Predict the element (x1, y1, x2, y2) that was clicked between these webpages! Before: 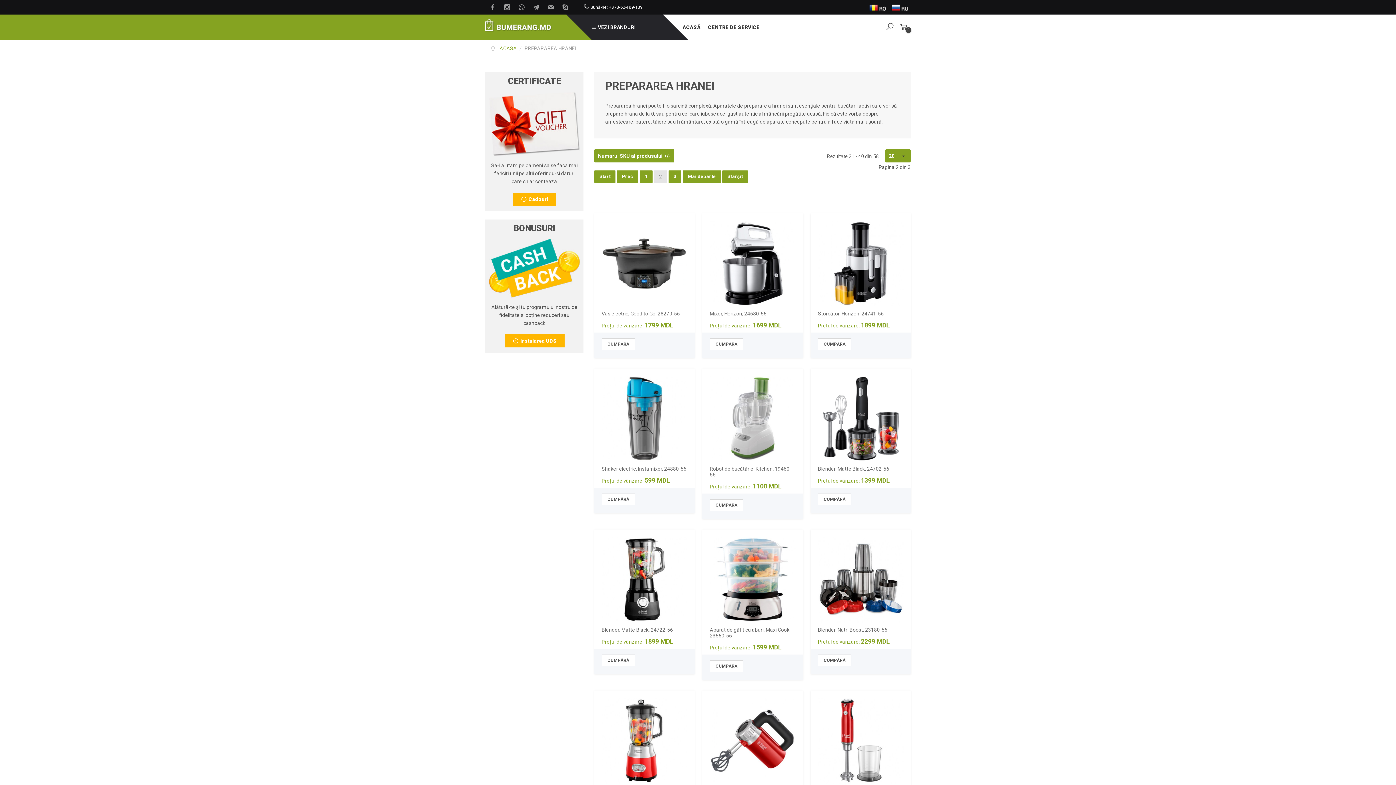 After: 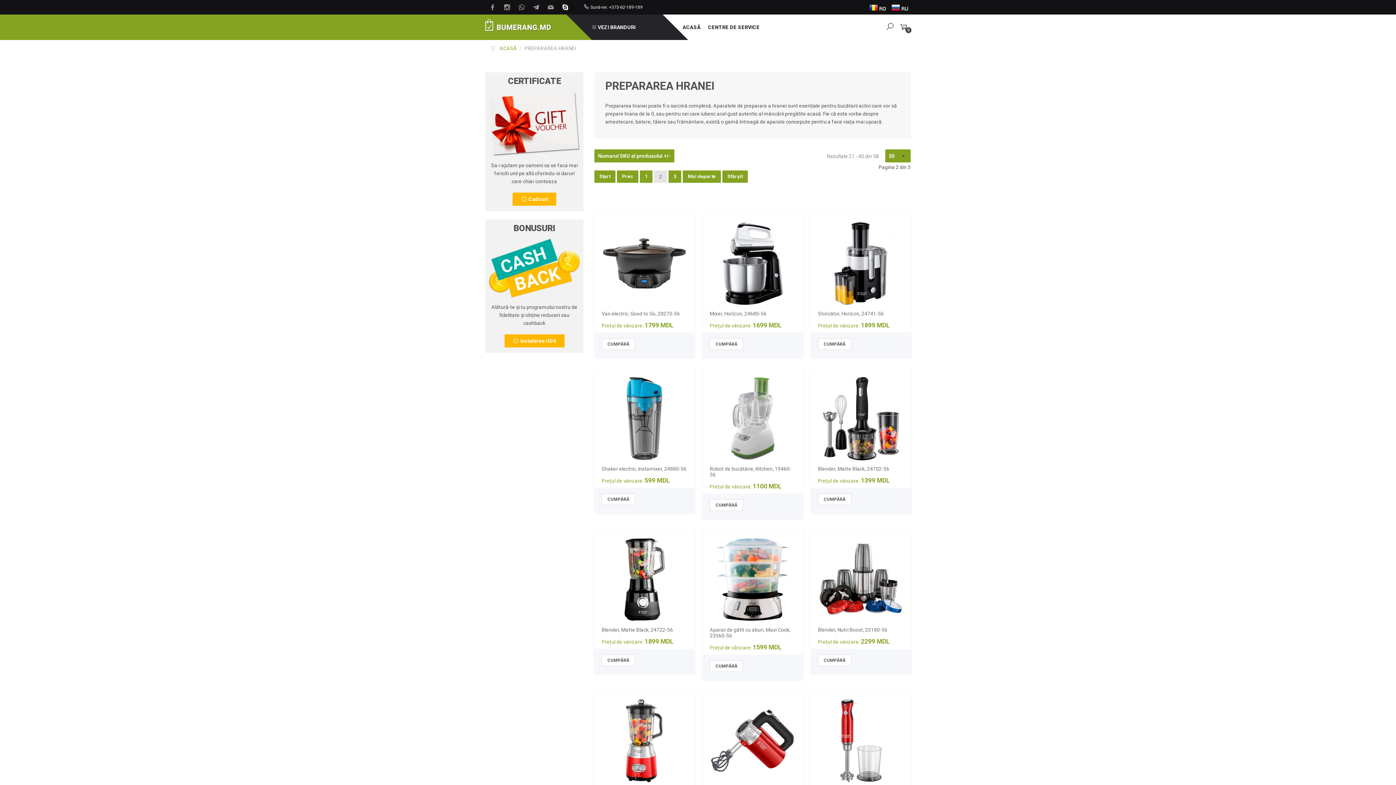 Action: bbox: (561, 0, 569, 14)